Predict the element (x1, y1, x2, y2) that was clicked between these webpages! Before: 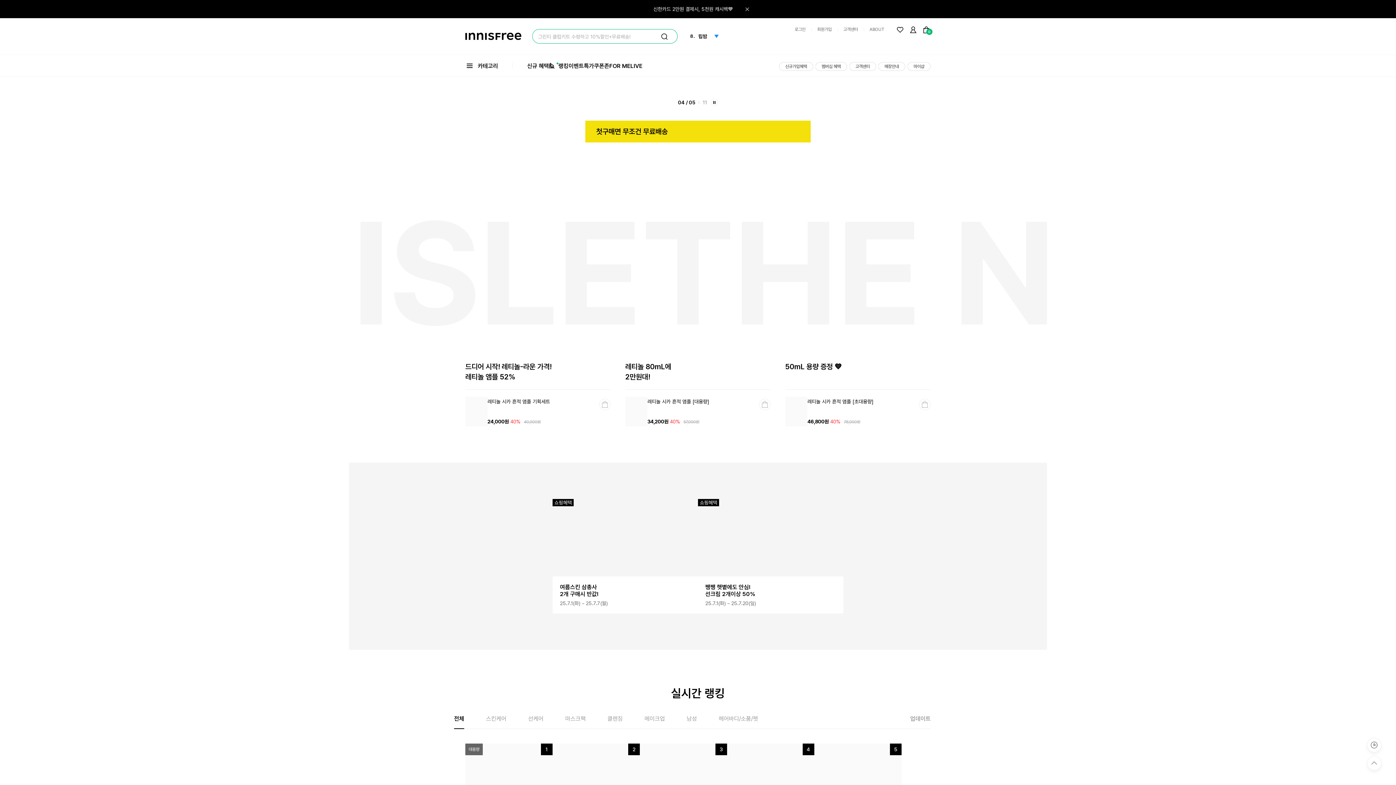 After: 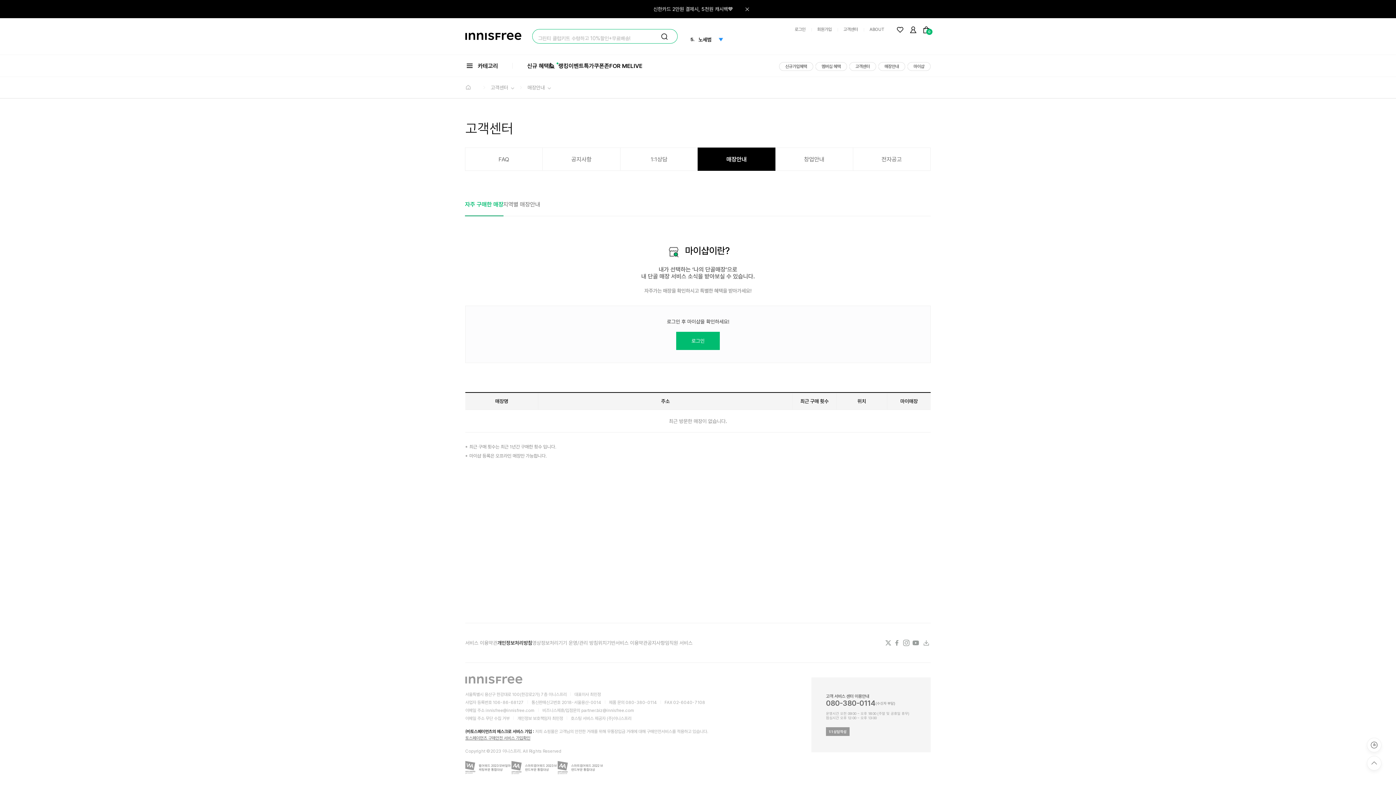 Action: label: 마이샵 bbox: (907, 62, 930, 70)